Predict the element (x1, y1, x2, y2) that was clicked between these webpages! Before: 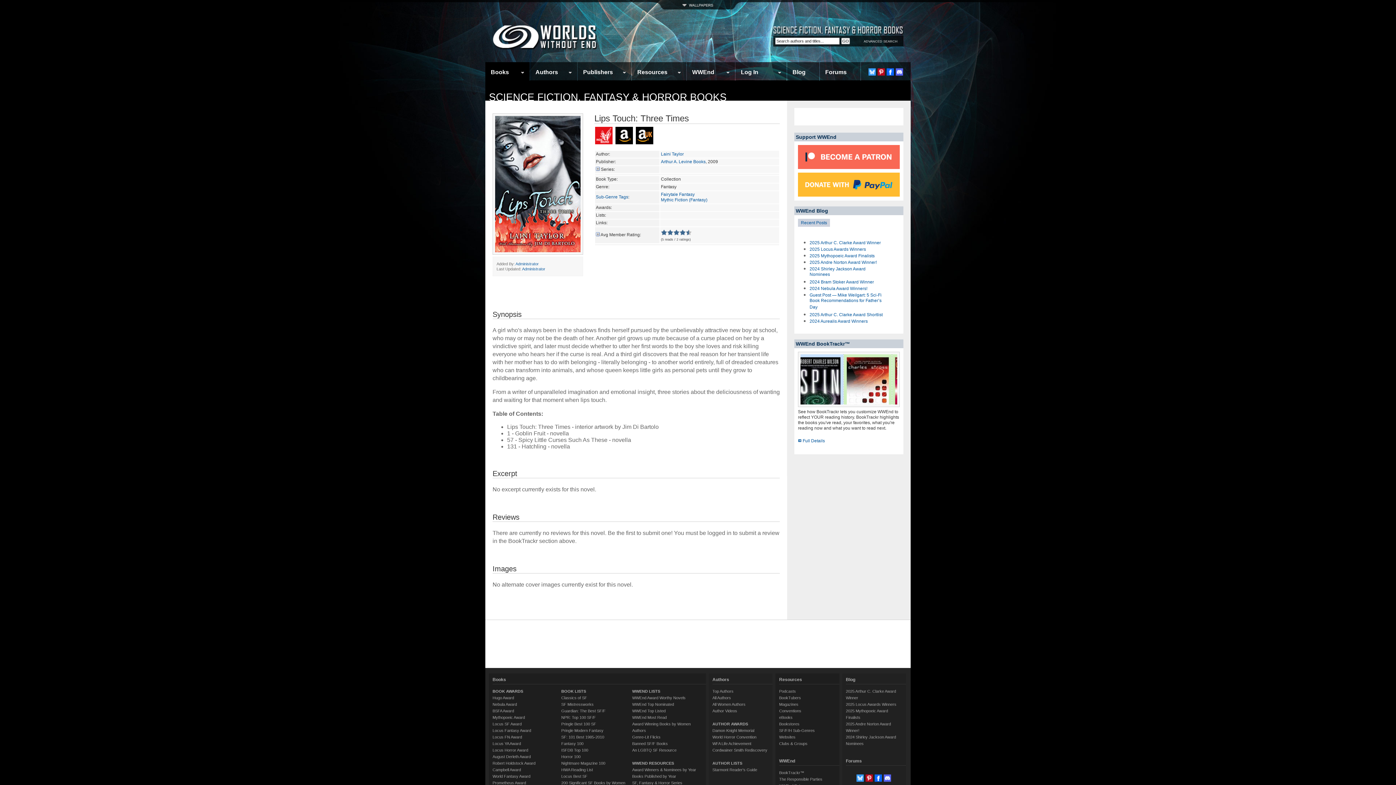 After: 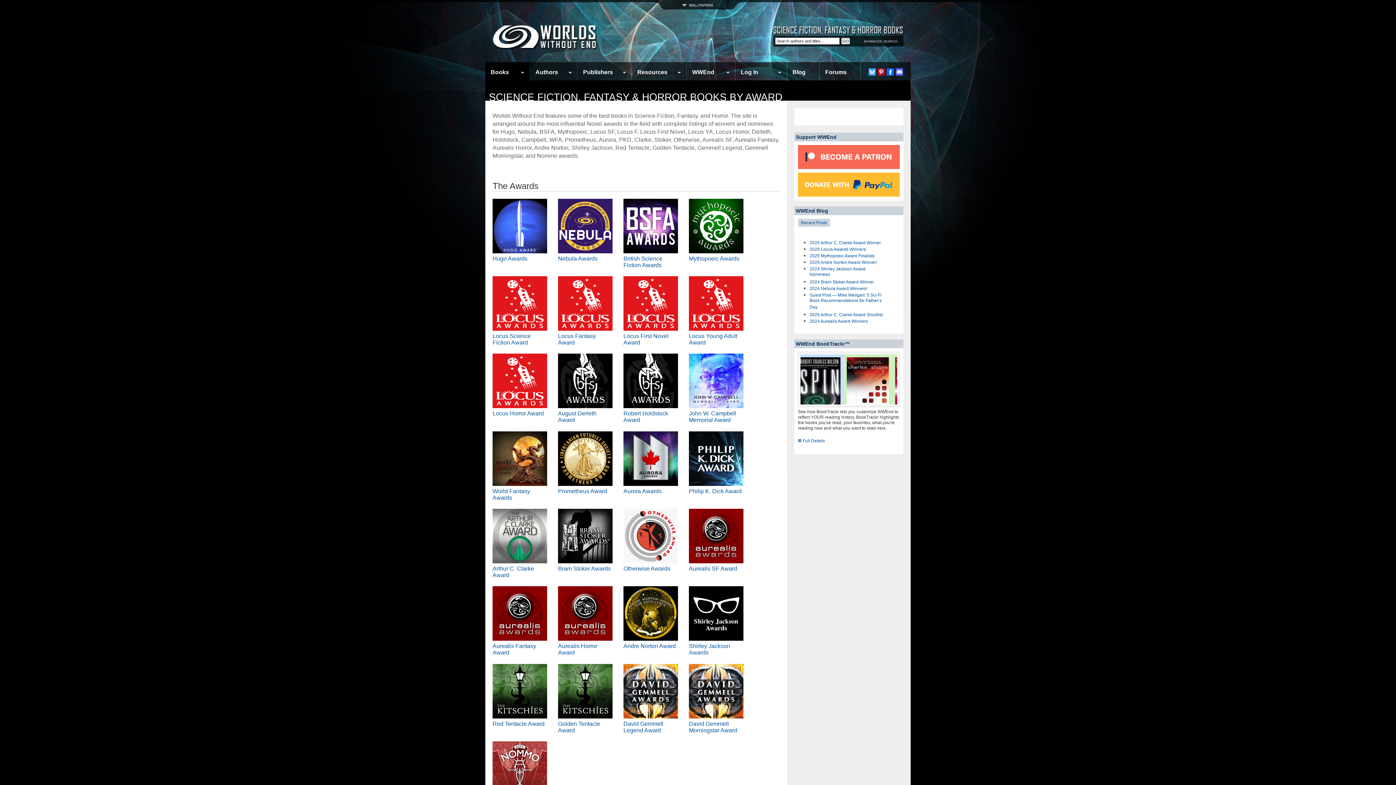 Action: bbox: (489, 91, 726, 102) label: SCIENCE FICTION, FANTASY & HORROR BOOKS